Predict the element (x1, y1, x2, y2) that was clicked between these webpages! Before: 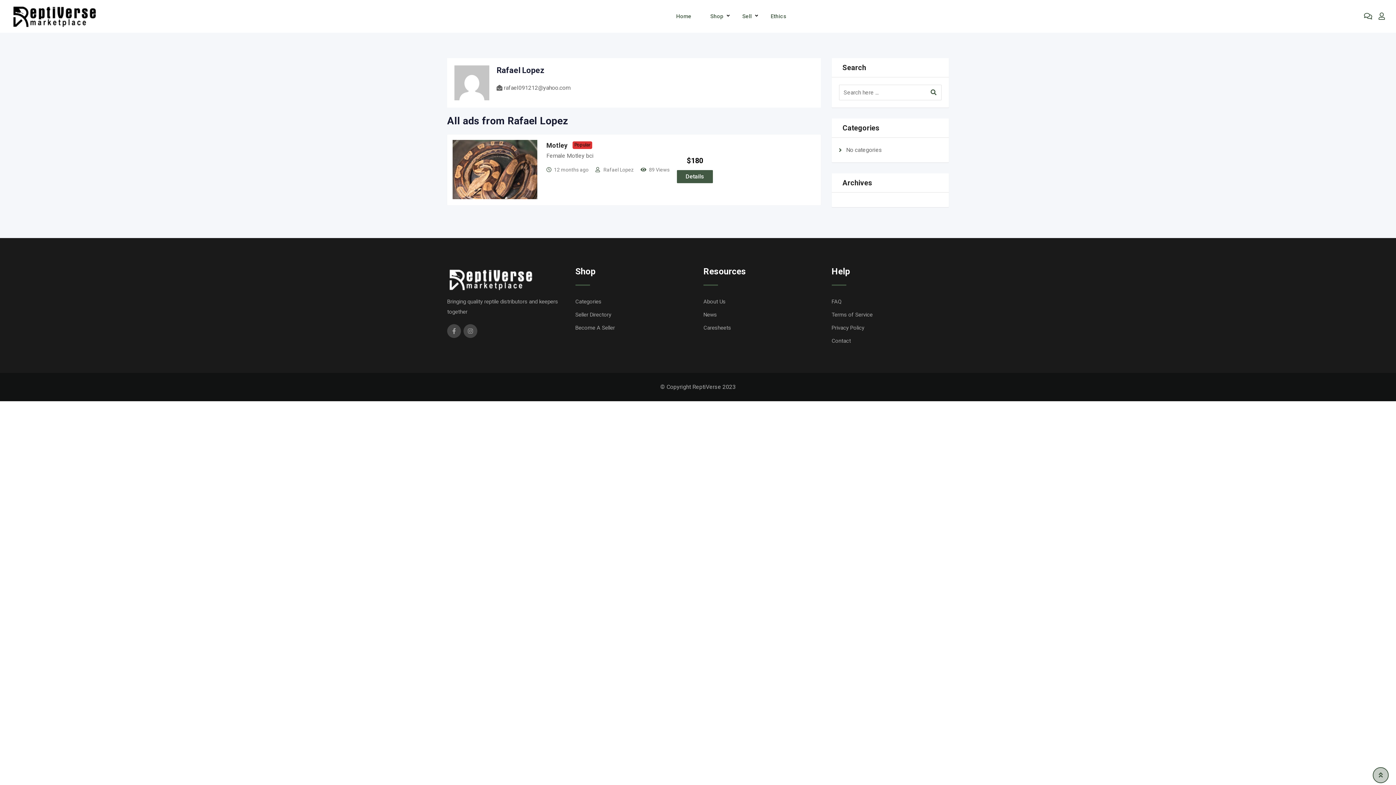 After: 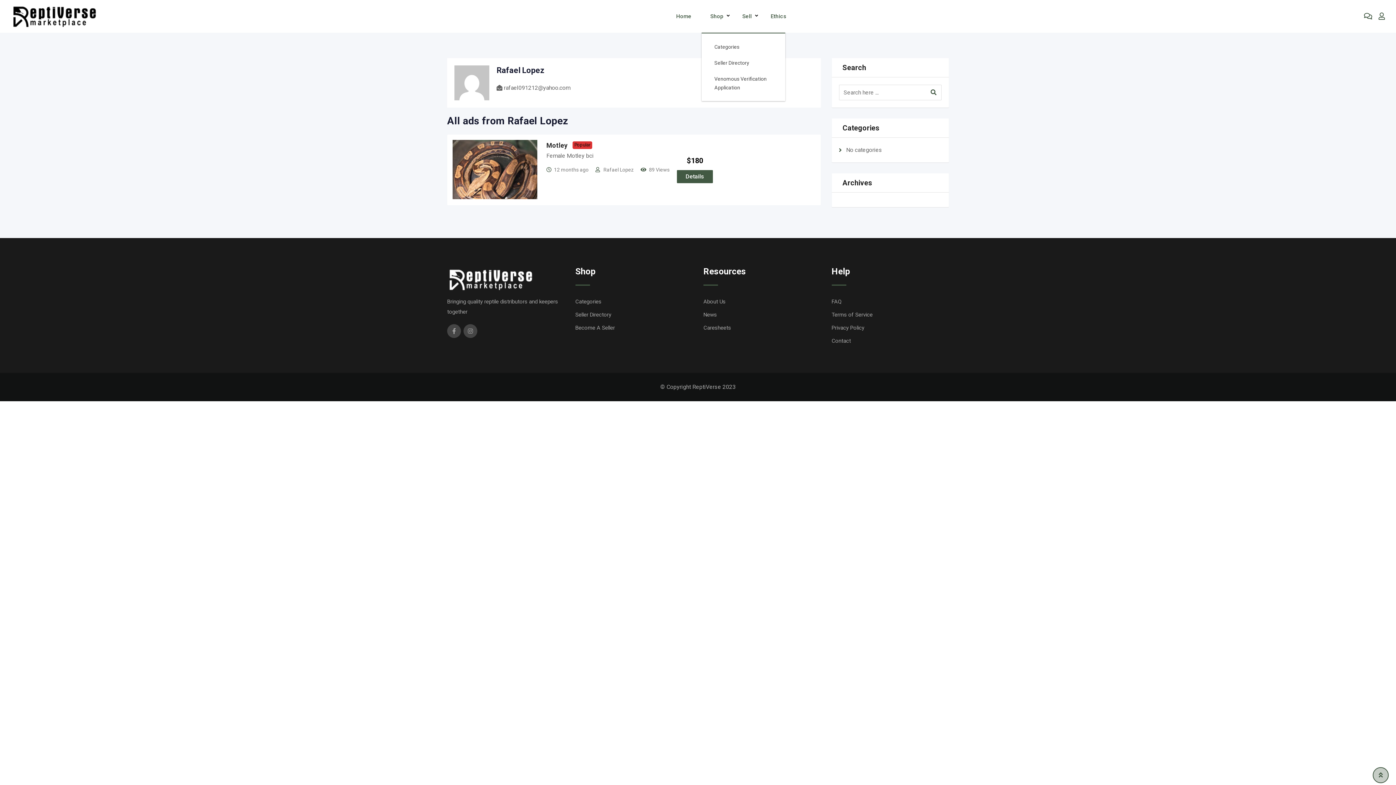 Action: label: Shop bbox: (701, 0, 732, 32)